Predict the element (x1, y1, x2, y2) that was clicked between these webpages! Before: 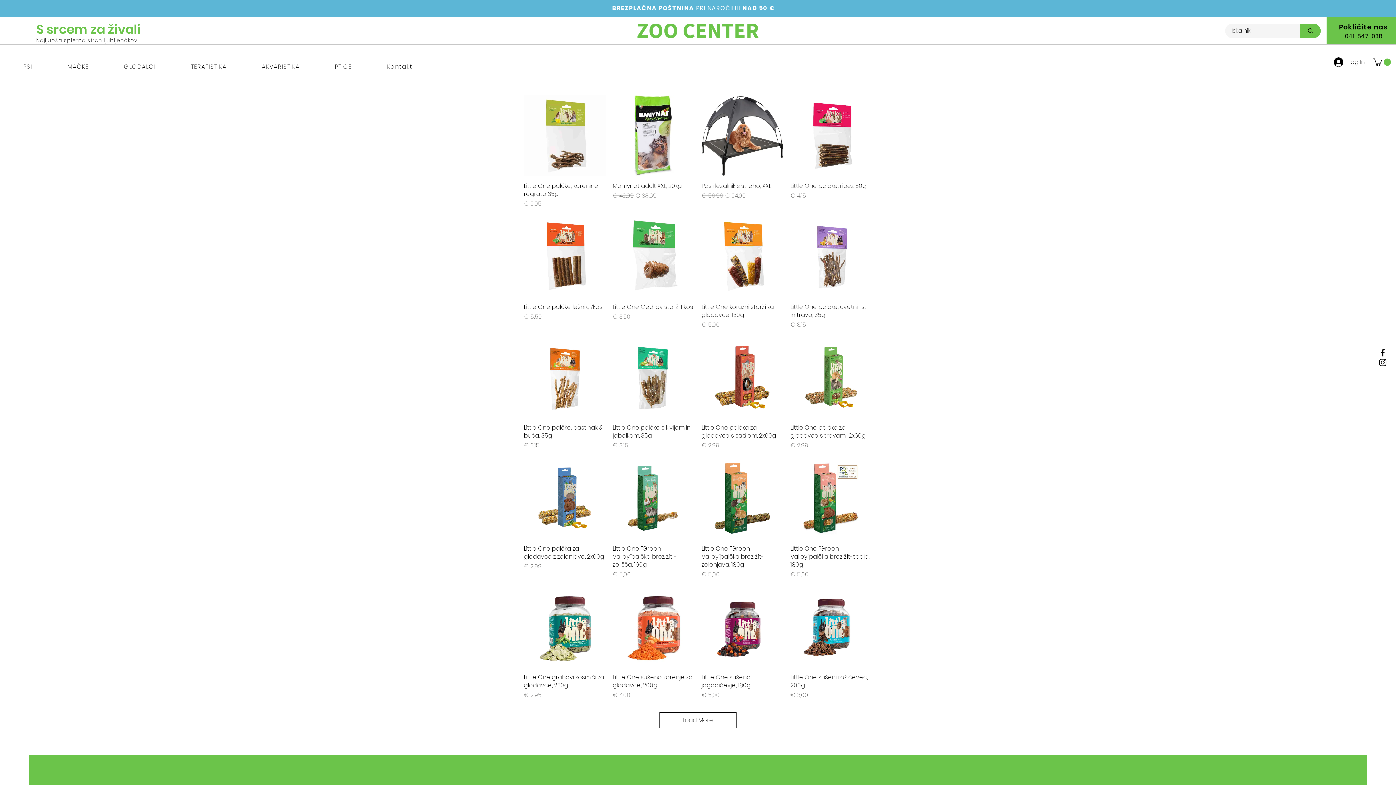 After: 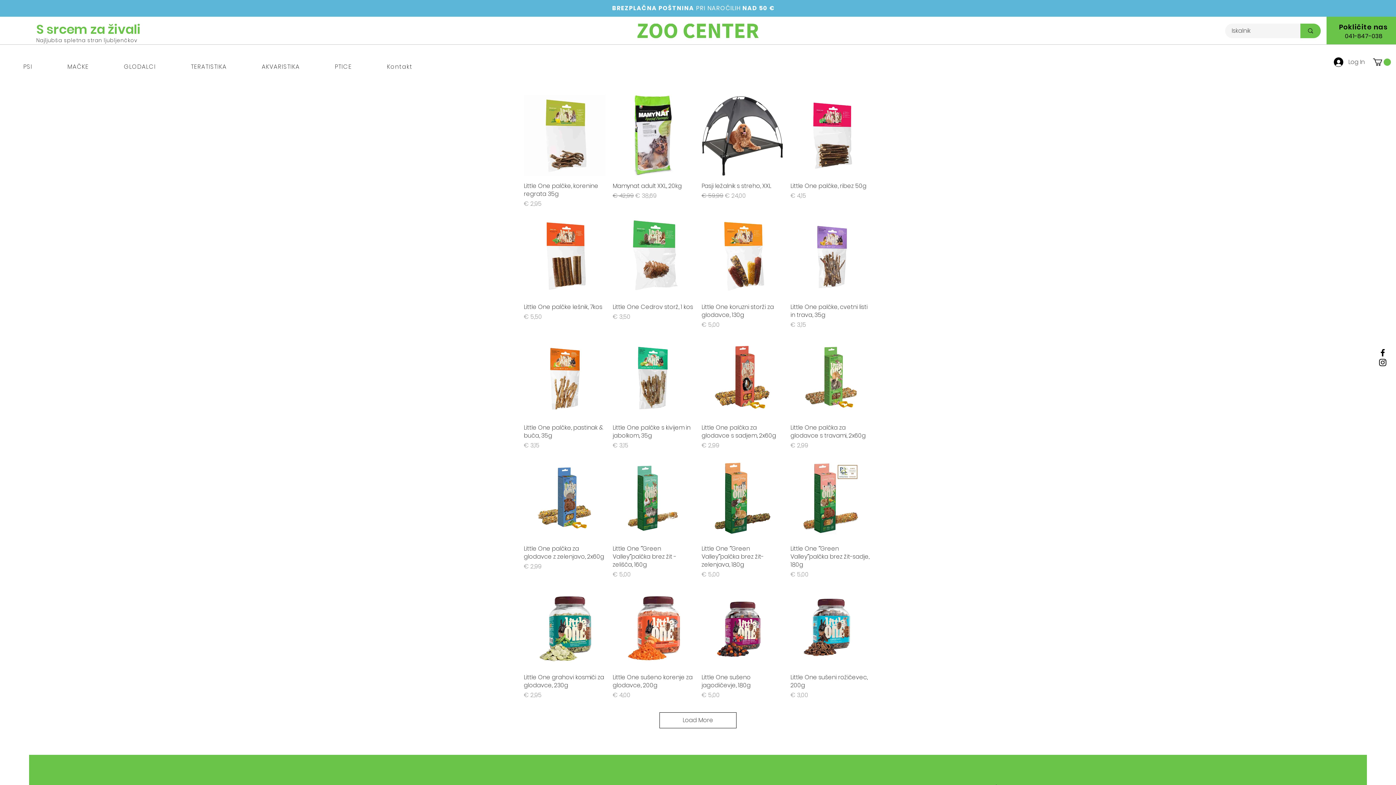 Action: bbox: (1373, 58, 1391, 65)